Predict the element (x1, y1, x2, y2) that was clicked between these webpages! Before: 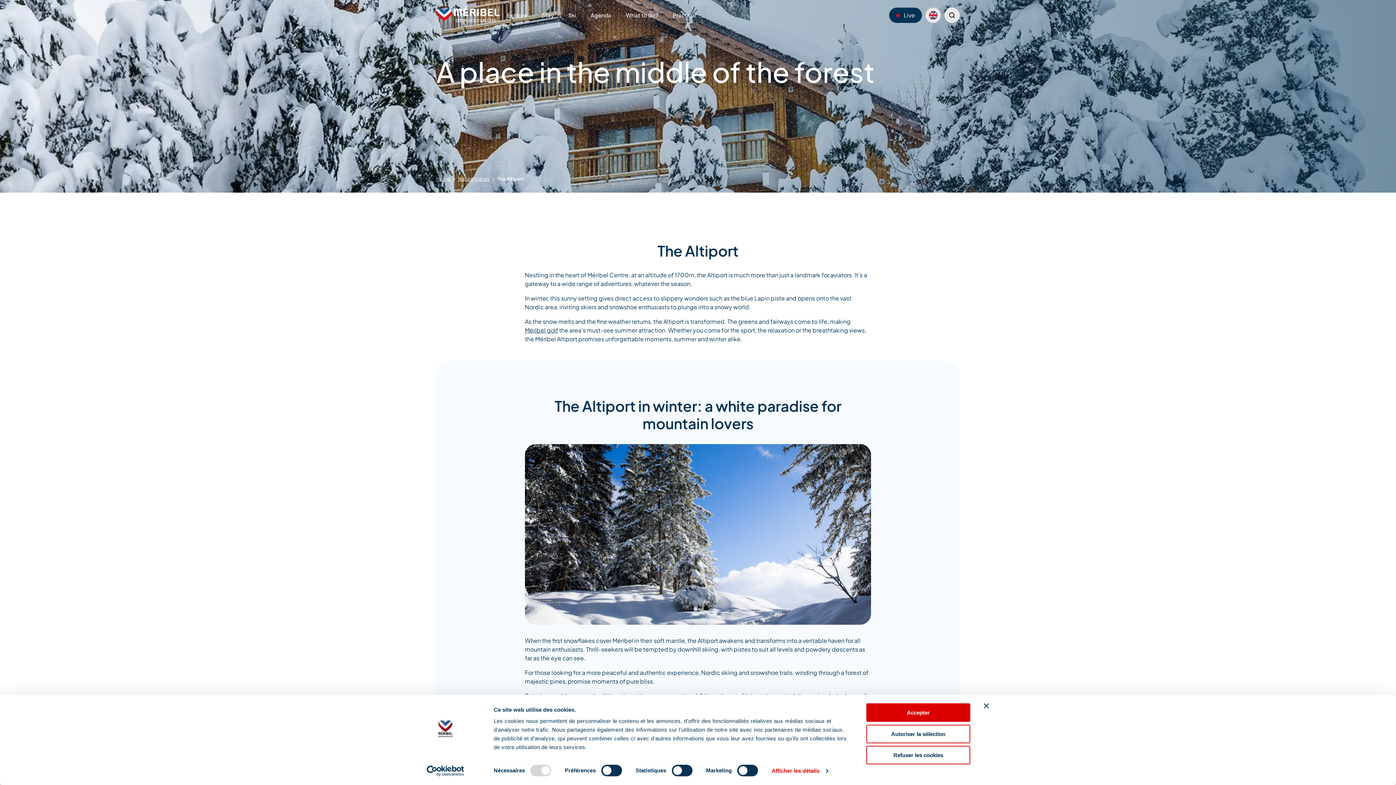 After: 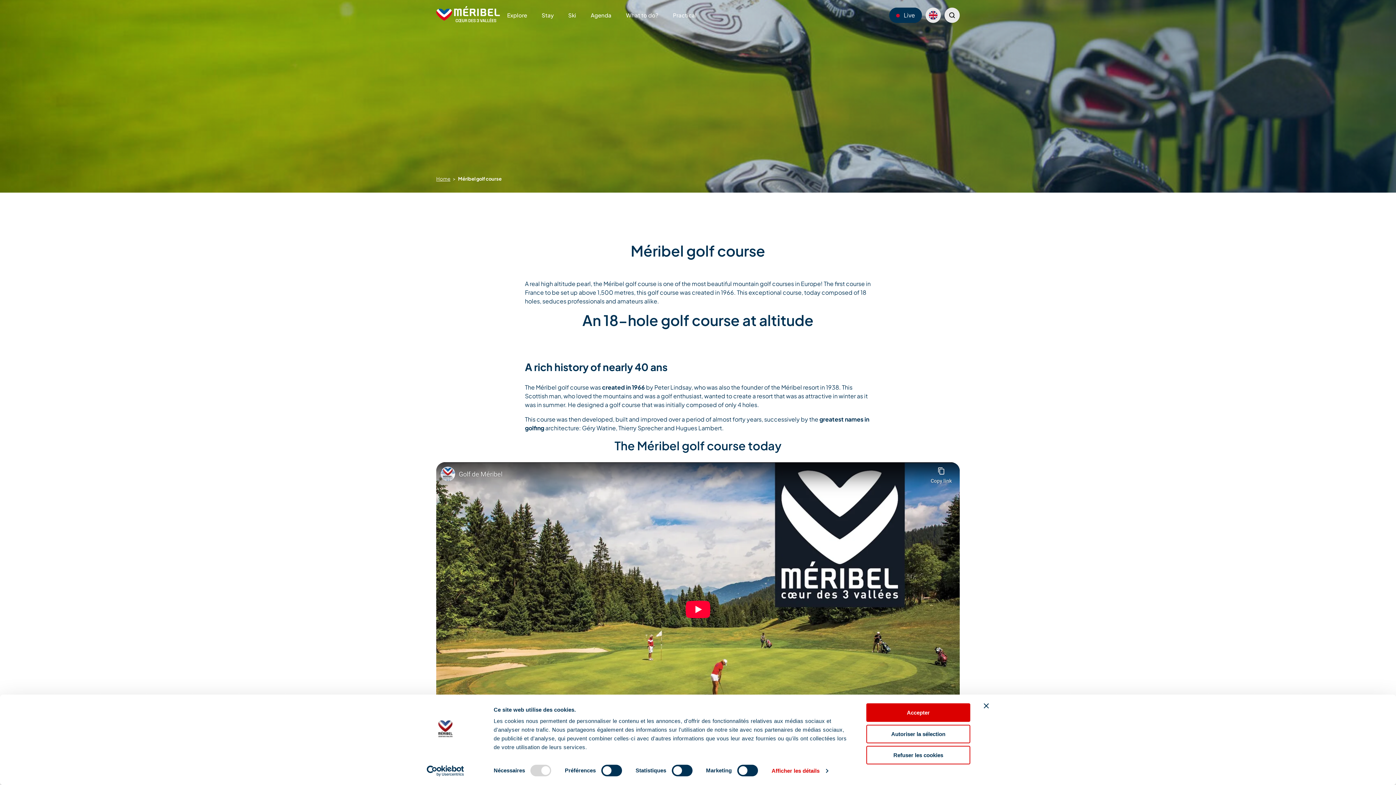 Action: label: Méribel golf bbox: (525, 326, 558, 334)